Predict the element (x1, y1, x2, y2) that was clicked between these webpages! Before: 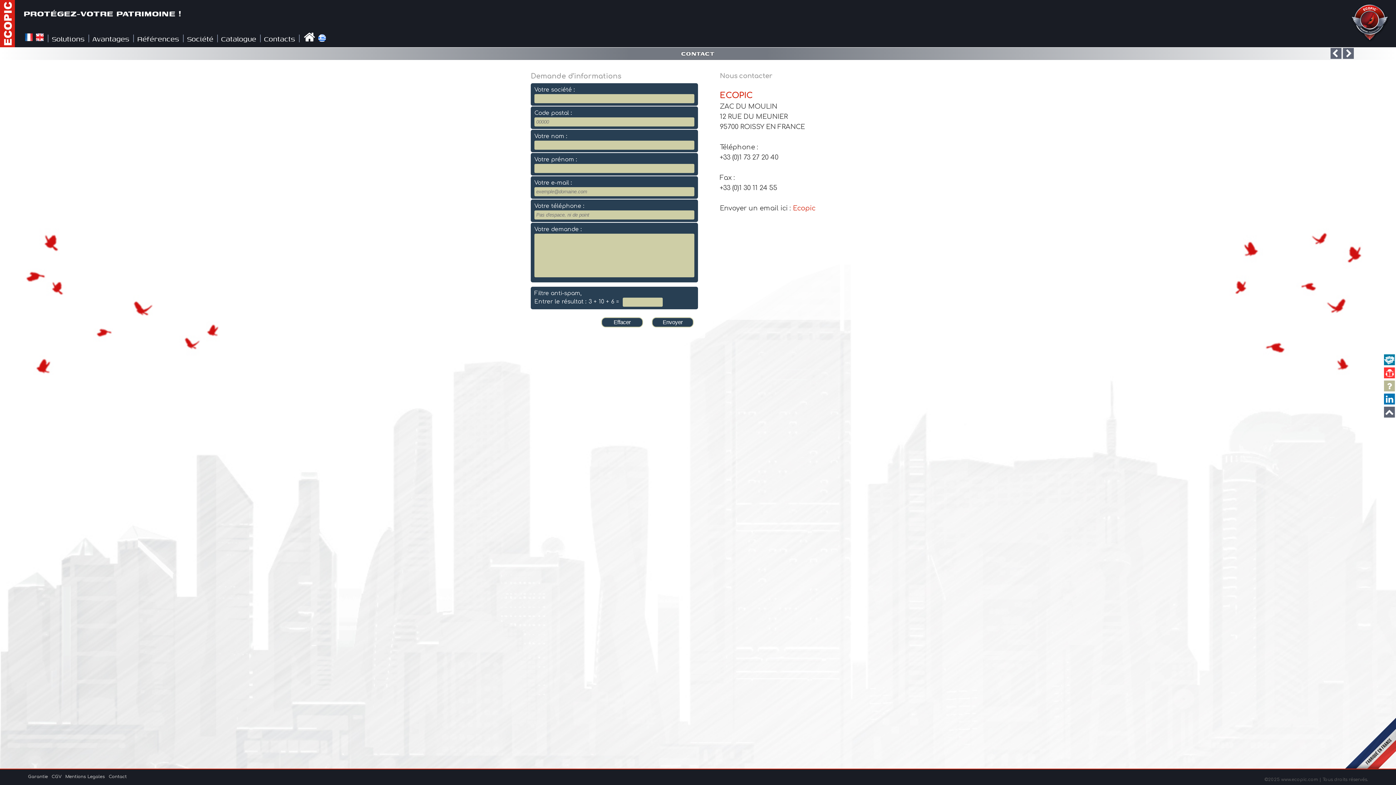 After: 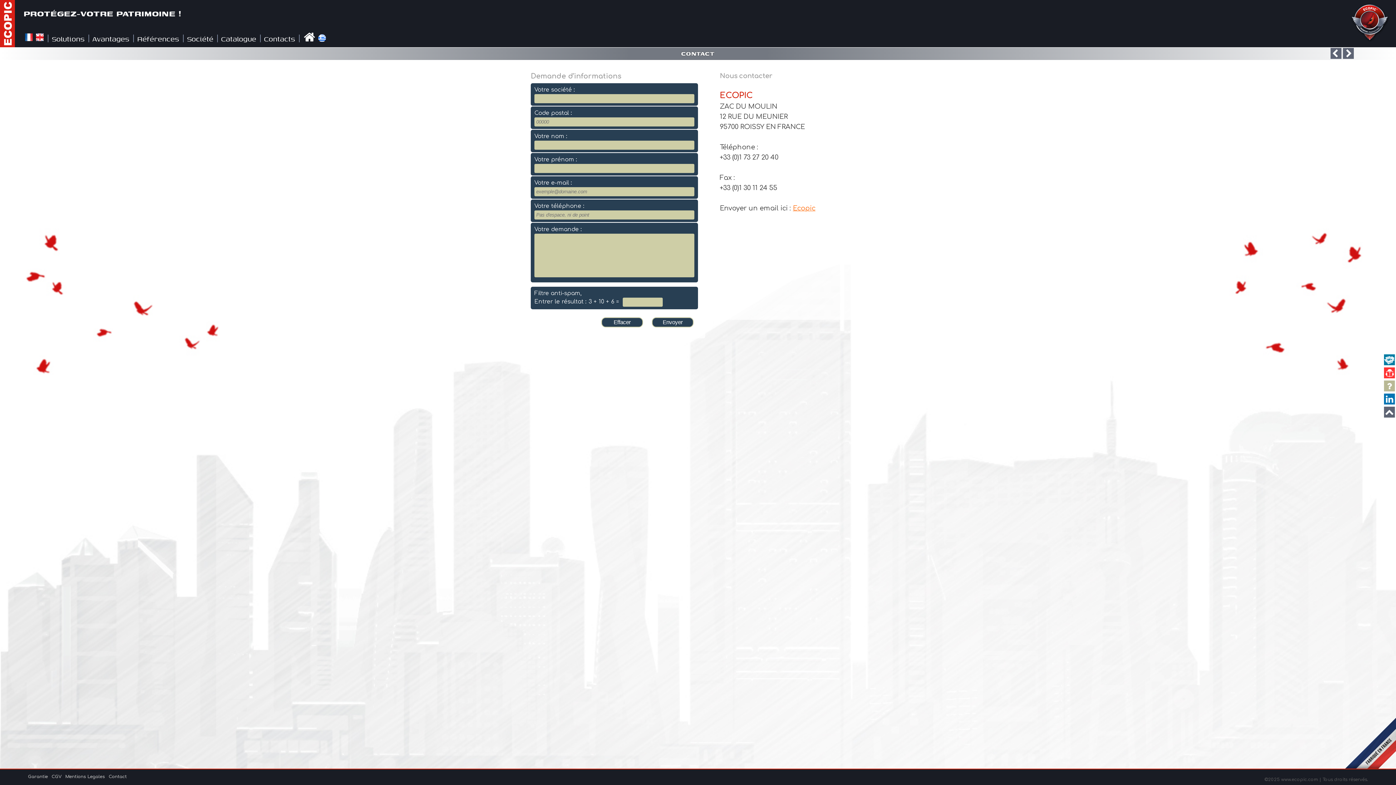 Action: label: Ecopic bbox: (793, 204, 815, 212)